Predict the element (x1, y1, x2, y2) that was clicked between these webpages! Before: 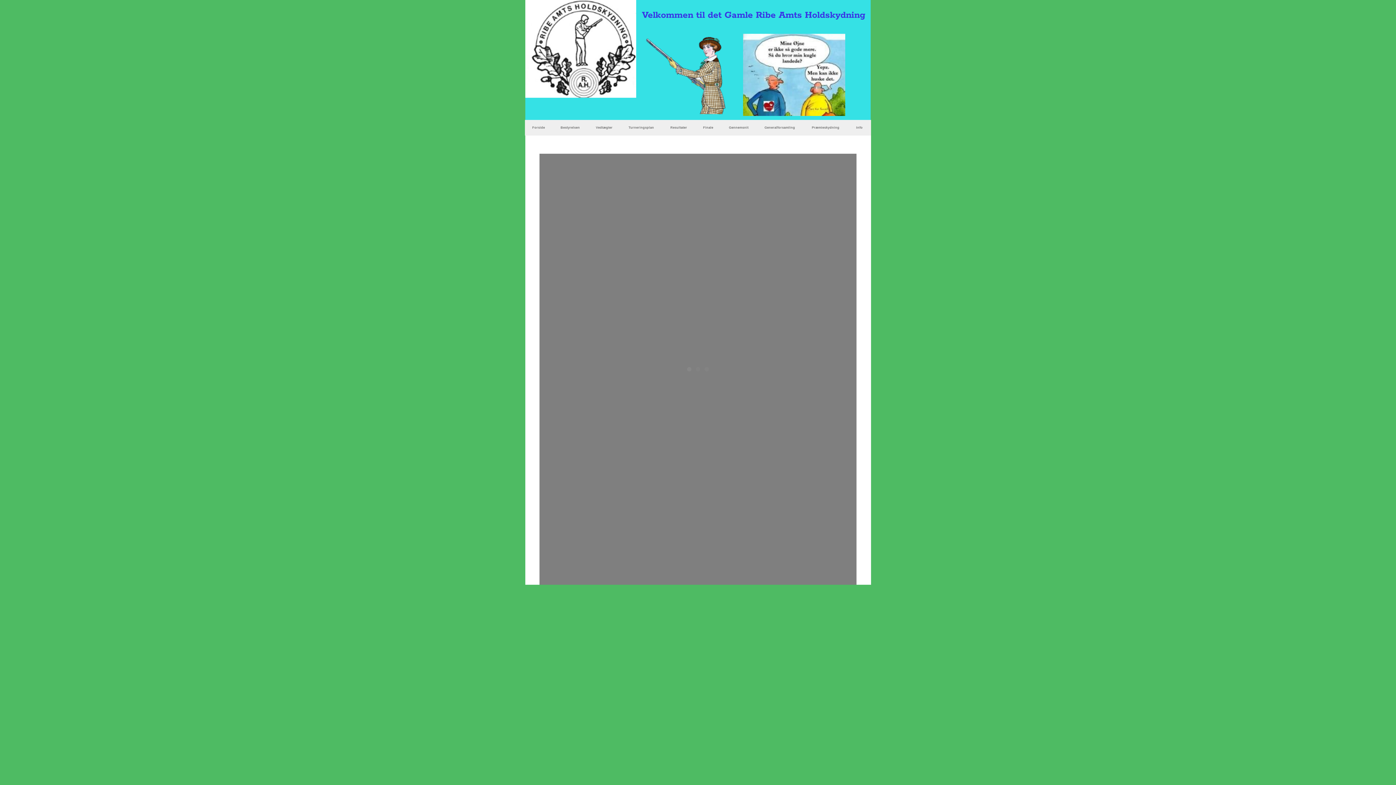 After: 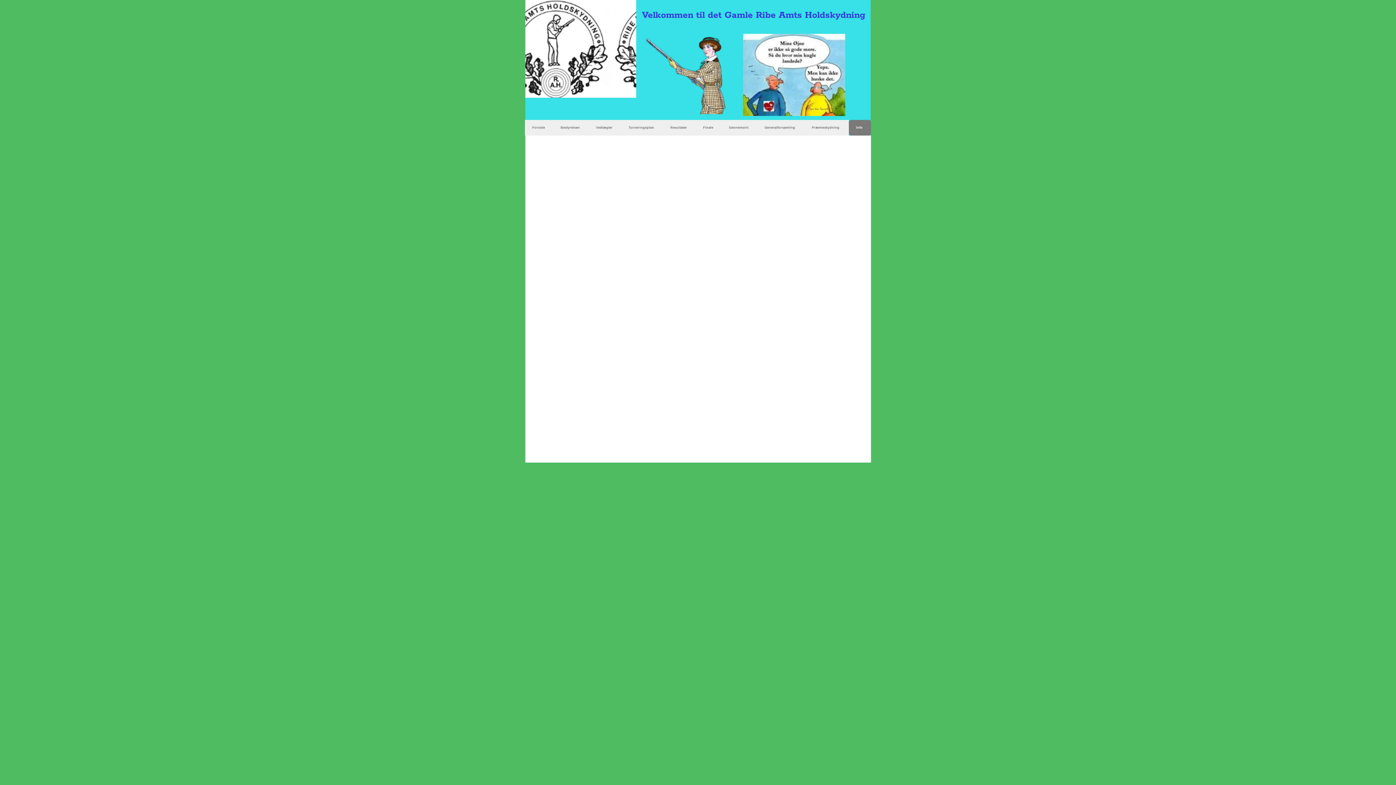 Action: bbox: (849, 120, 871, 135) label: Info